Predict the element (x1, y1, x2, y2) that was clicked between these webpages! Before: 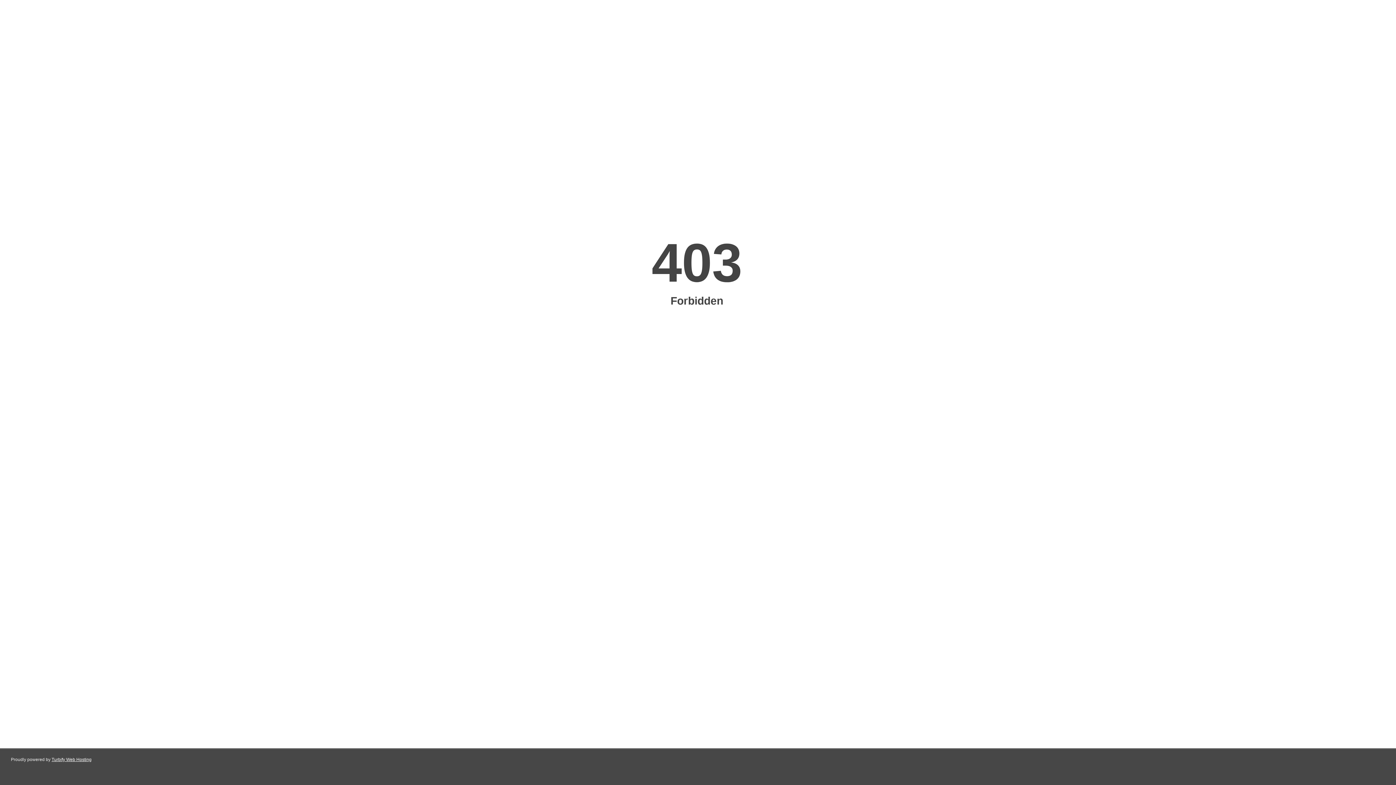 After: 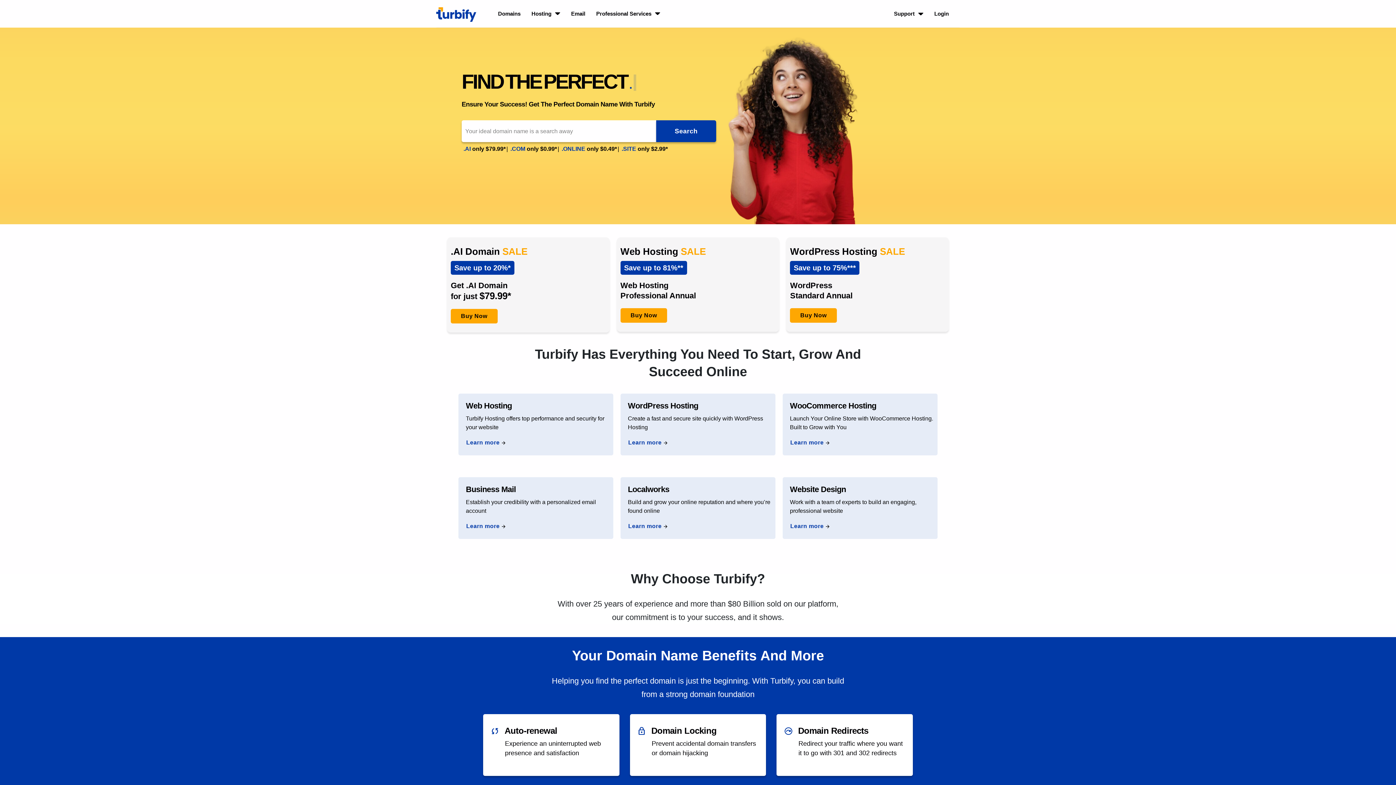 Action: label: Turbify Web Hosting bbox: (51, 757, 91, 762)